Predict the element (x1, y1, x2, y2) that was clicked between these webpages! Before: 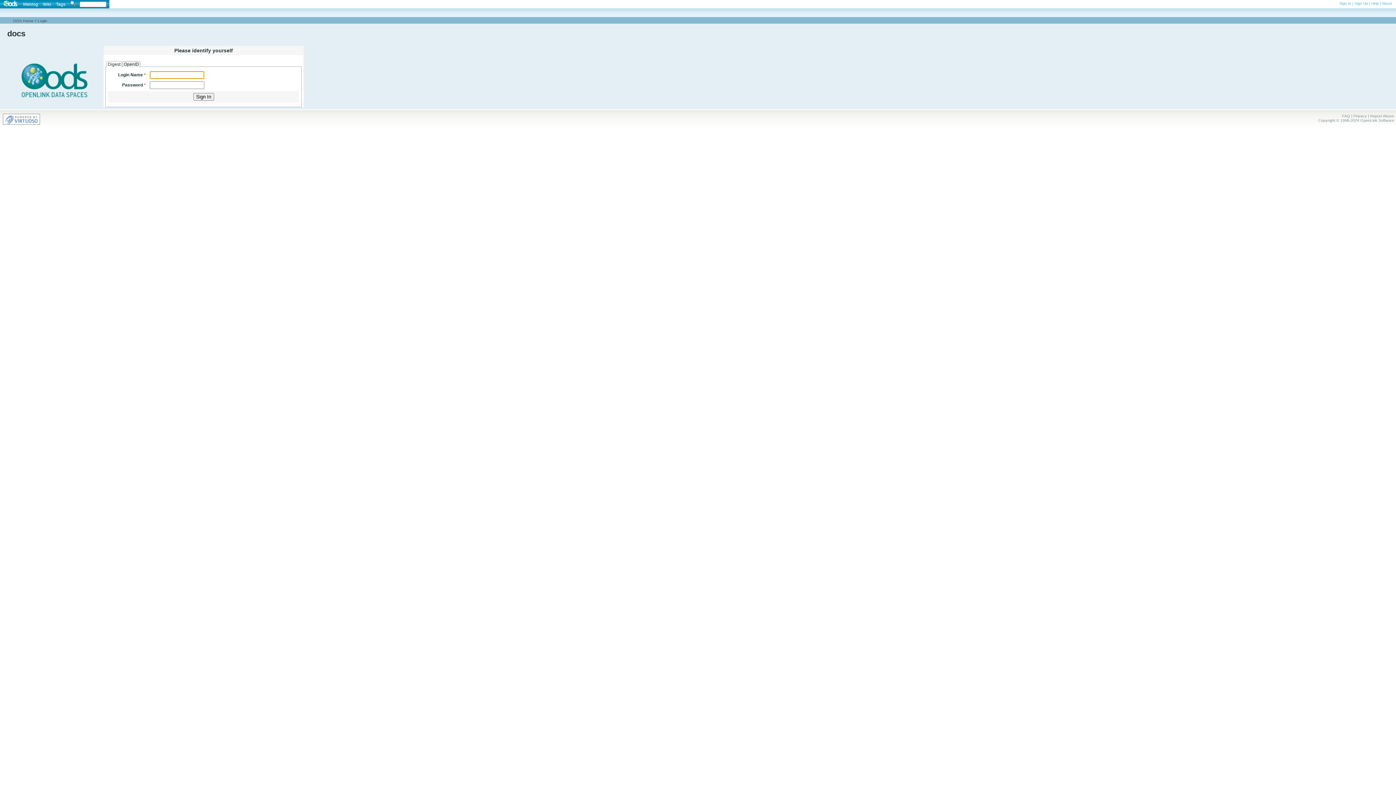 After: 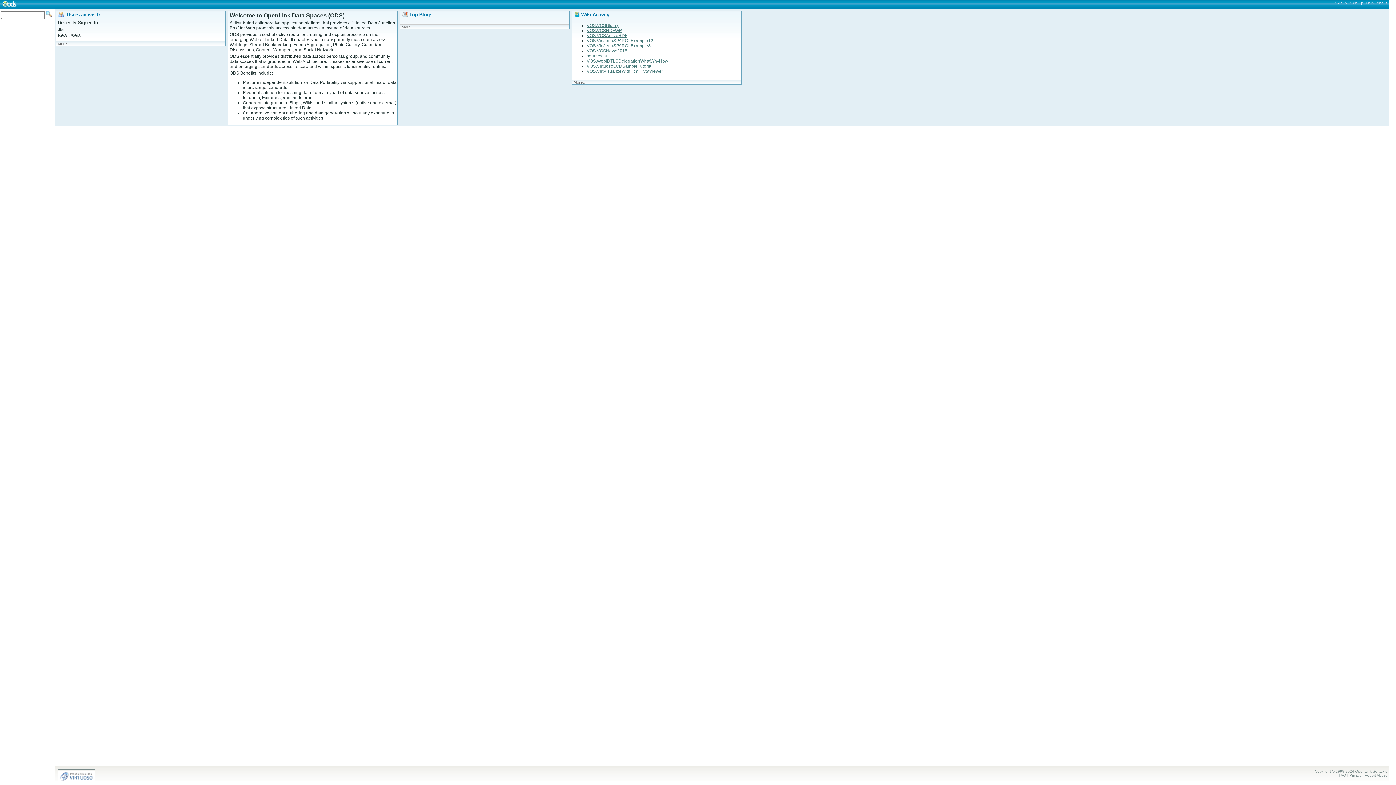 Action: bbox: (13, 18, 33, 22) label: ODS Home